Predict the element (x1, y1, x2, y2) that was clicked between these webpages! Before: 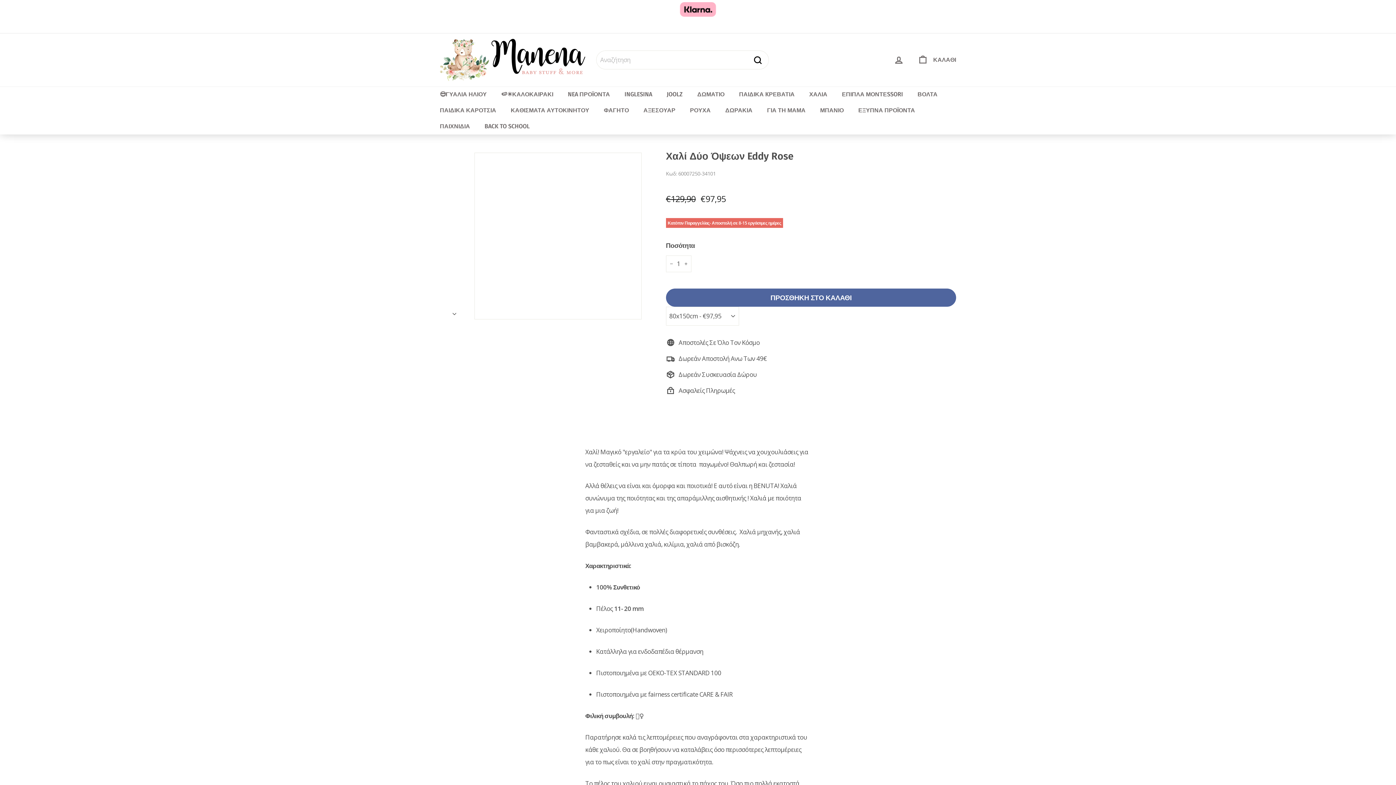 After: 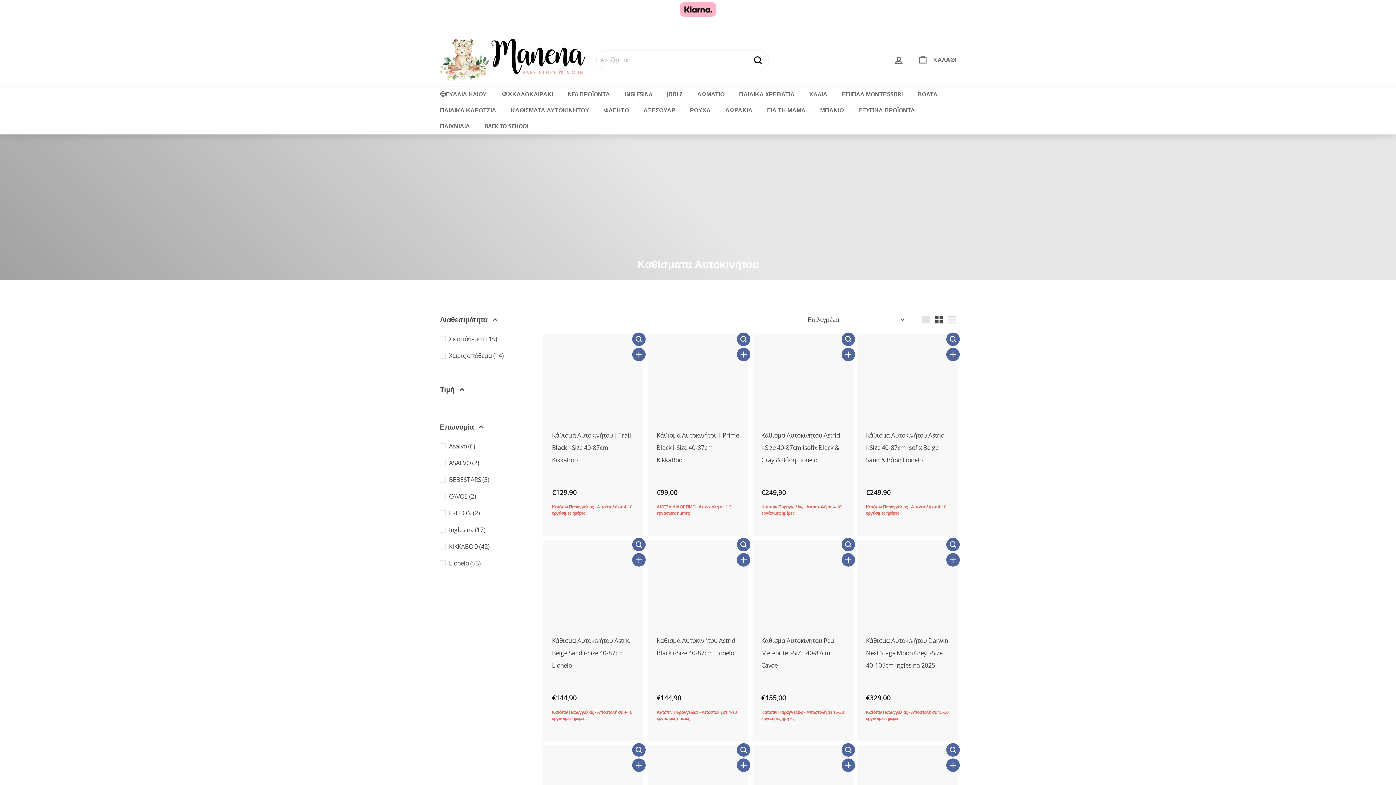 Action: label: ΚΑΘΙΣΜΑΤΑ ΑΥΤΟΚΙΝΗΤΟΥ bbox: (503, 102, 596, 118)